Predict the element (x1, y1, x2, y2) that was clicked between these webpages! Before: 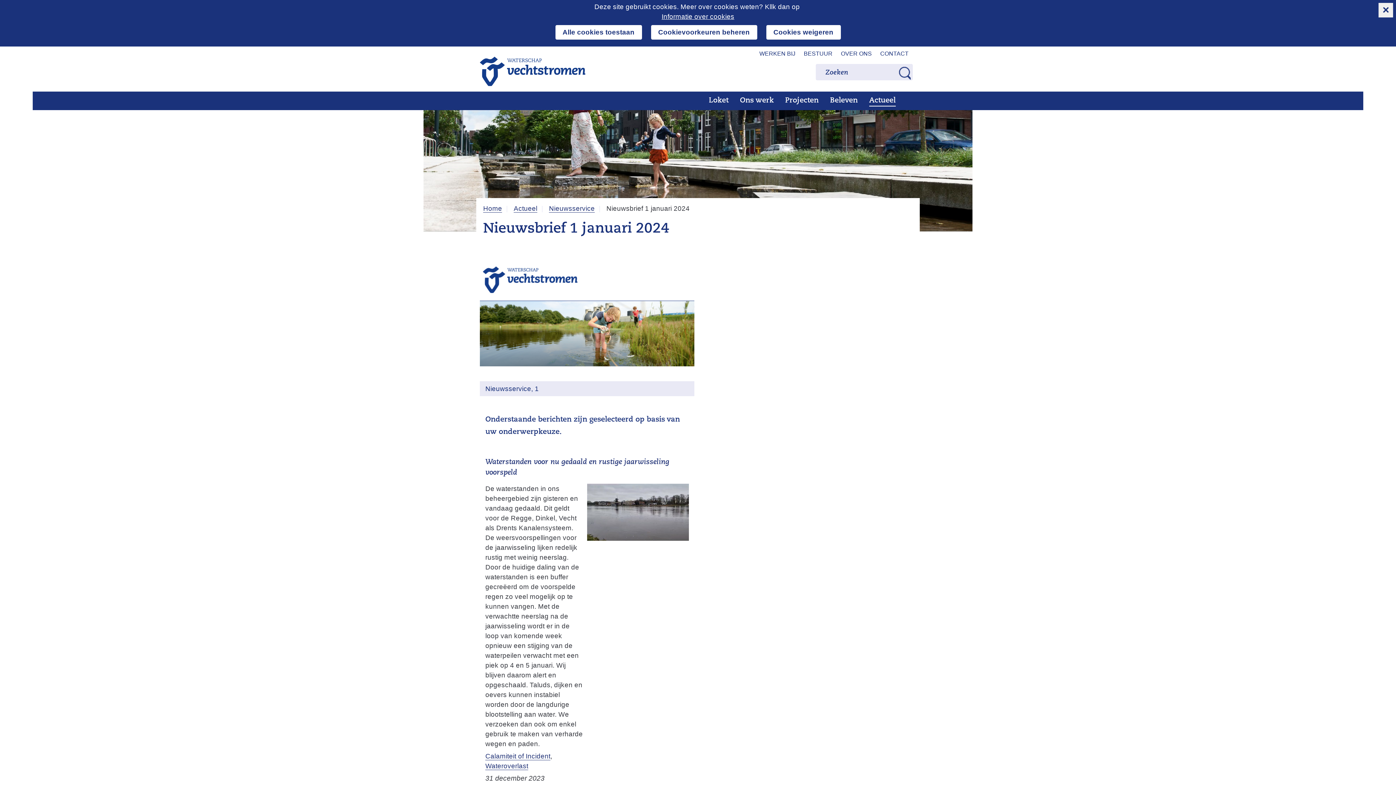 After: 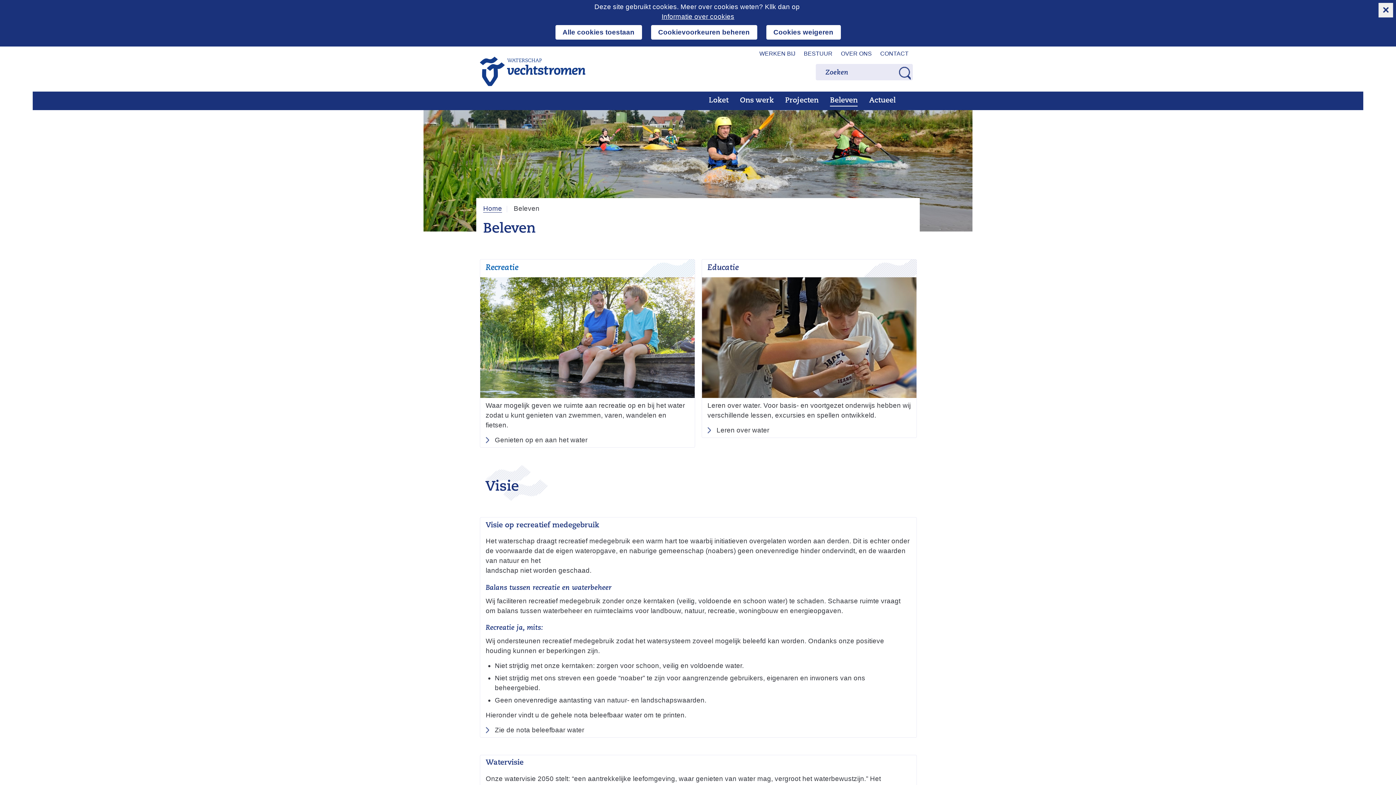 Action: label: Beleven bbox: (830, 95, 857, 106)